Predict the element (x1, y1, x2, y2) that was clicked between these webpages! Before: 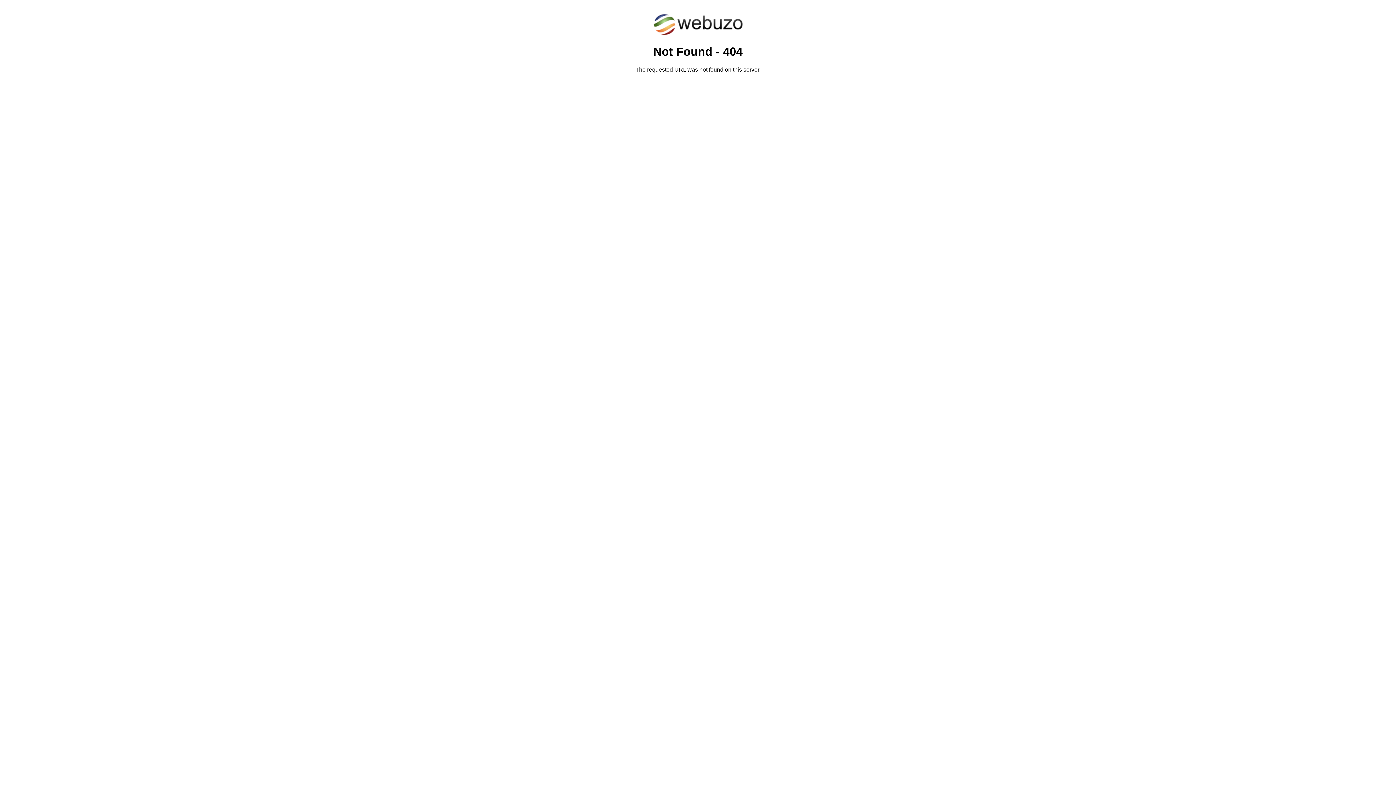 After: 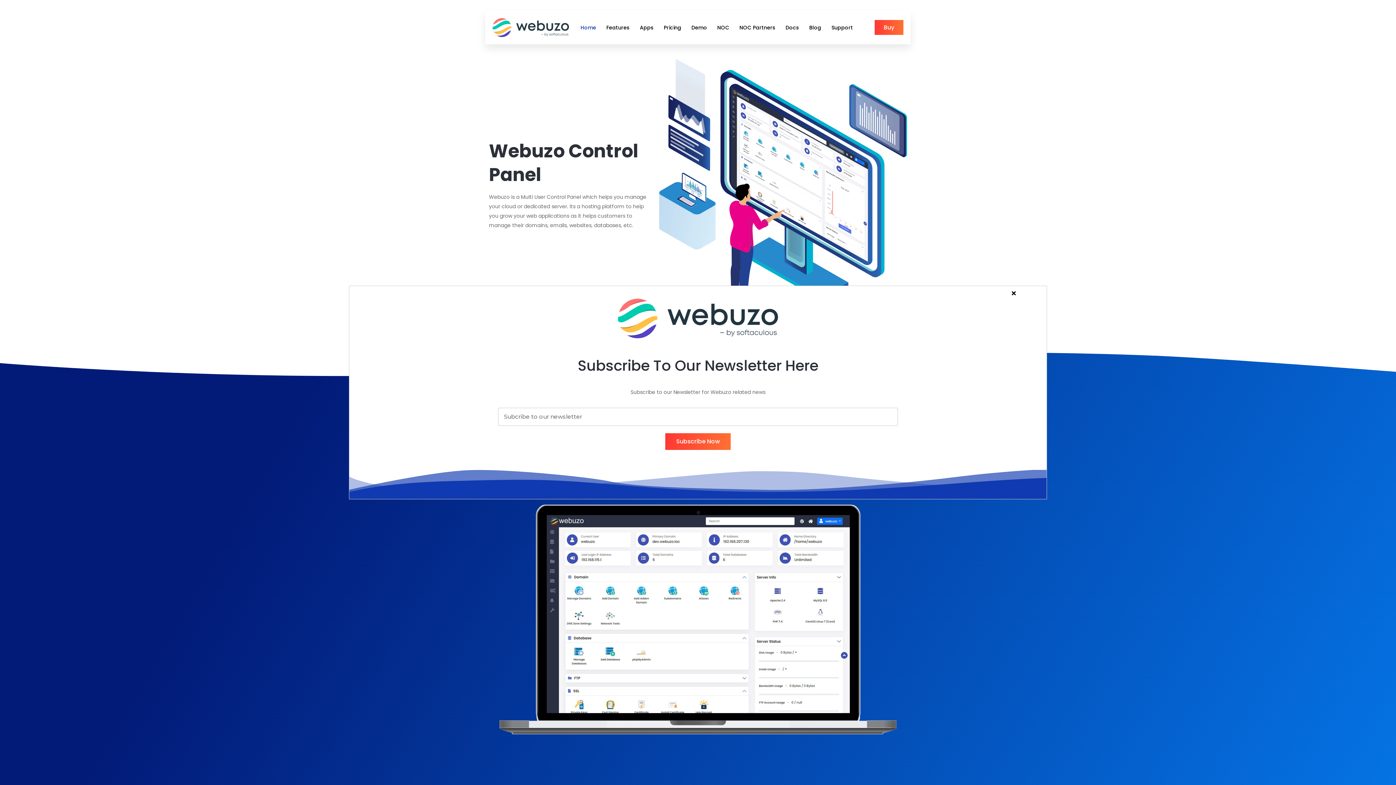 Action: bbox: (652, 30, 743, 37)